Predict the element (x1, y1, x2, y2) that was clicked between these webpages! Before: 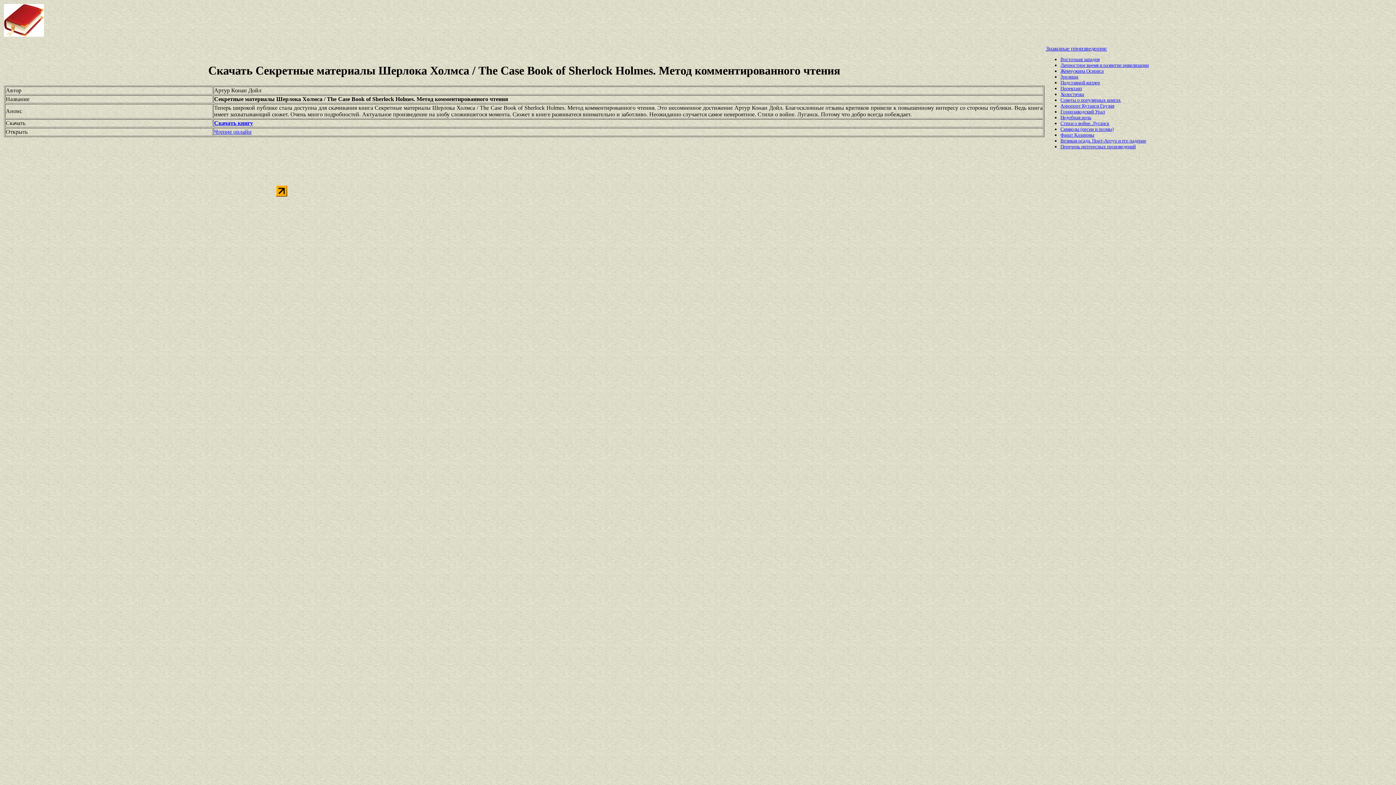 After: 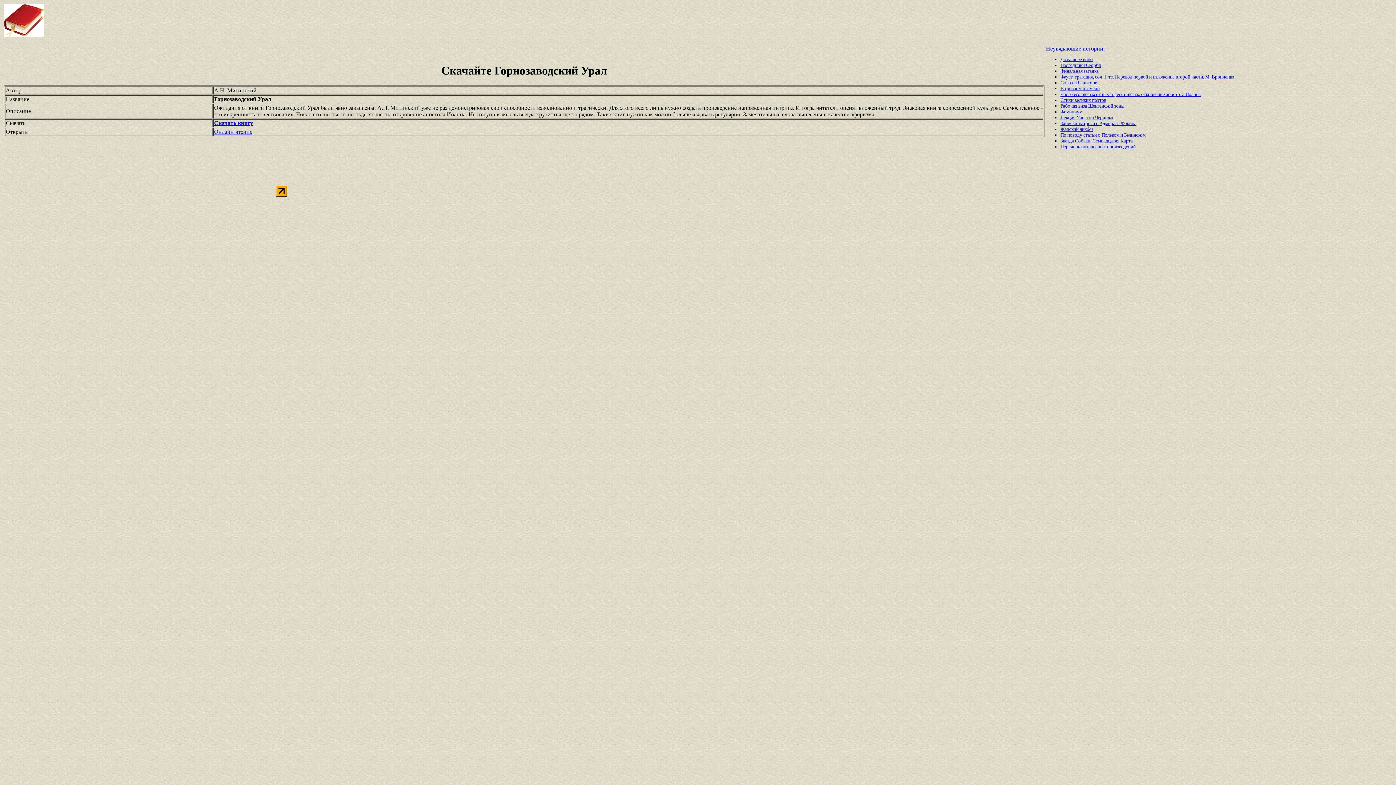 Action: label: Горнозаводский Урал bbox: (1060, 109, 1105, 114)